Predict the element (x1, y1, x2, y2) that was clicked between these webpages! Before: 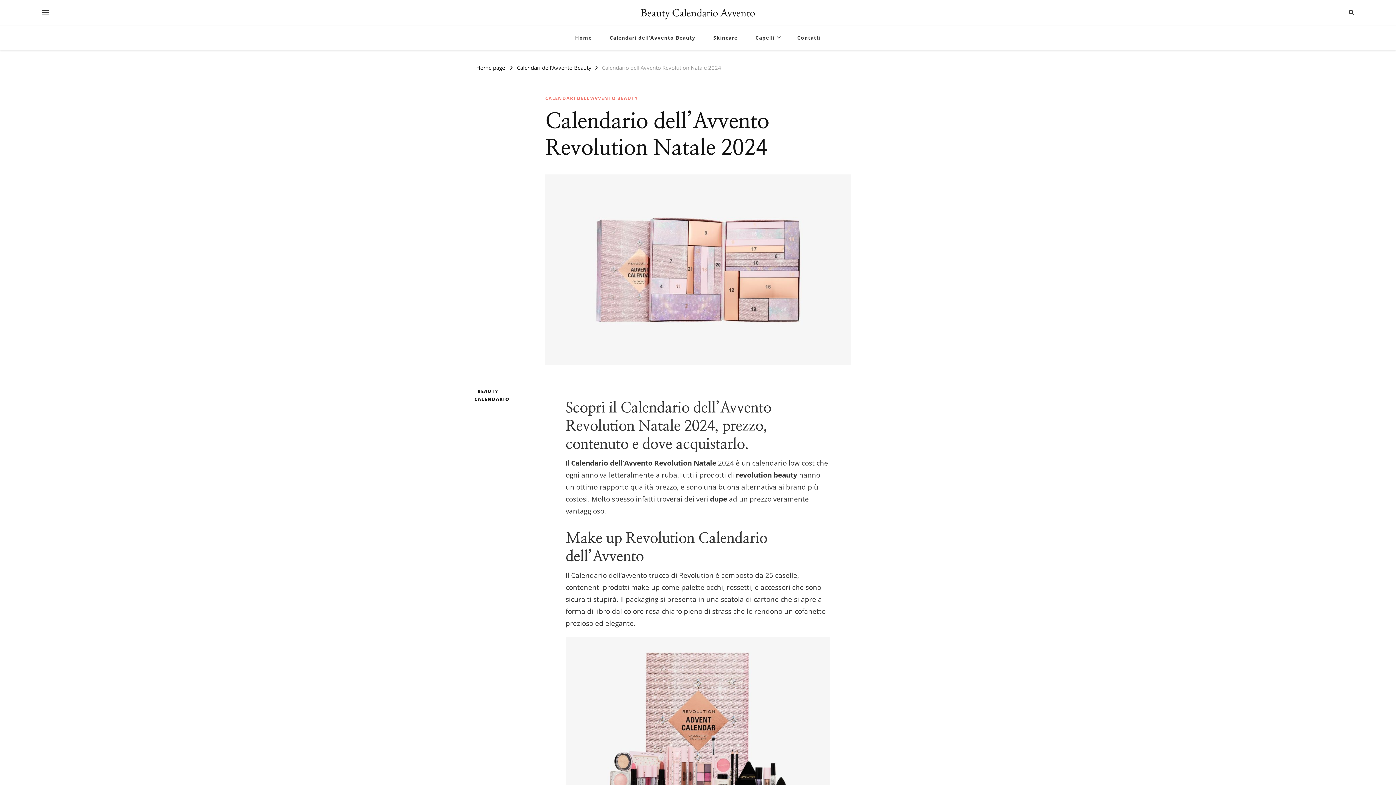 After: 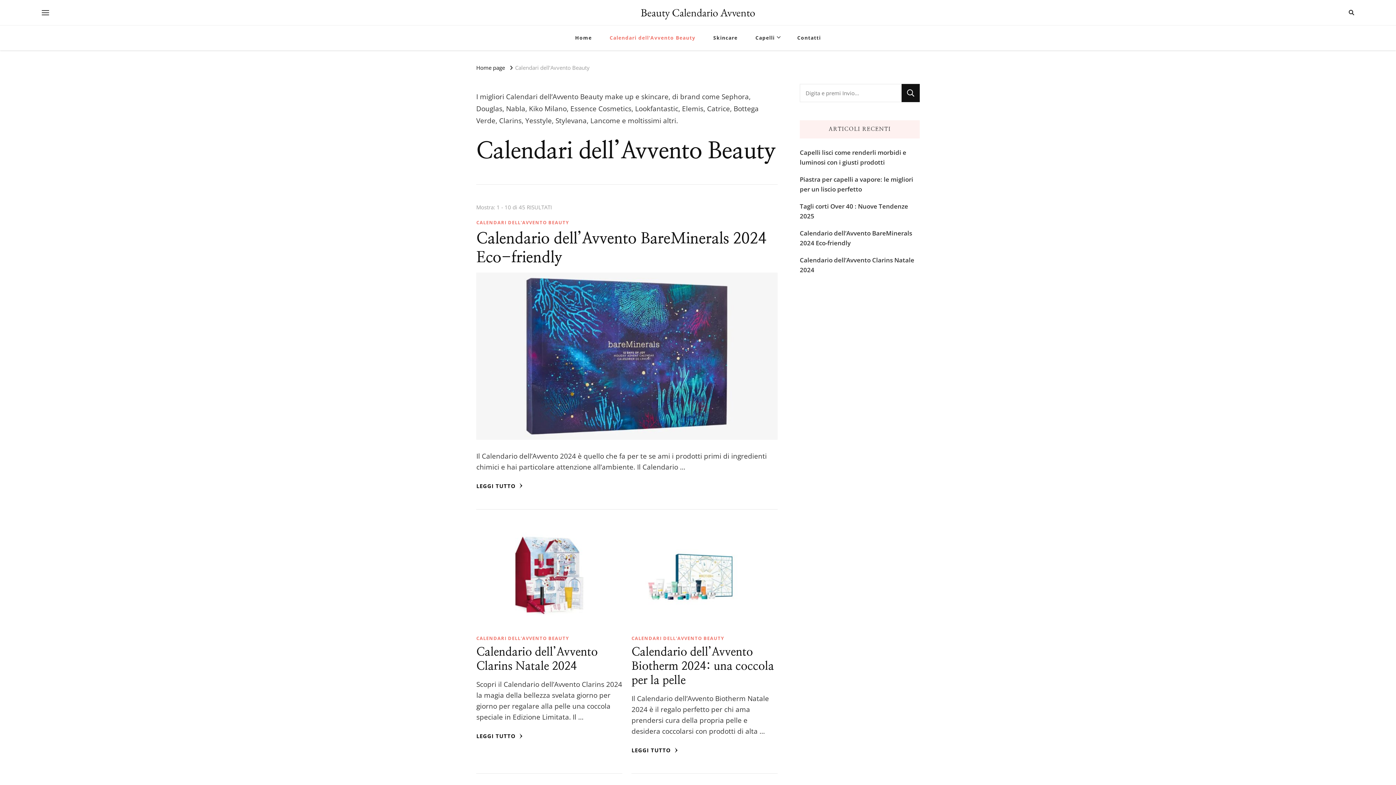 Action: bbox: (601, 25, 703, 50) label: Calendari dell’Avvento Beauty